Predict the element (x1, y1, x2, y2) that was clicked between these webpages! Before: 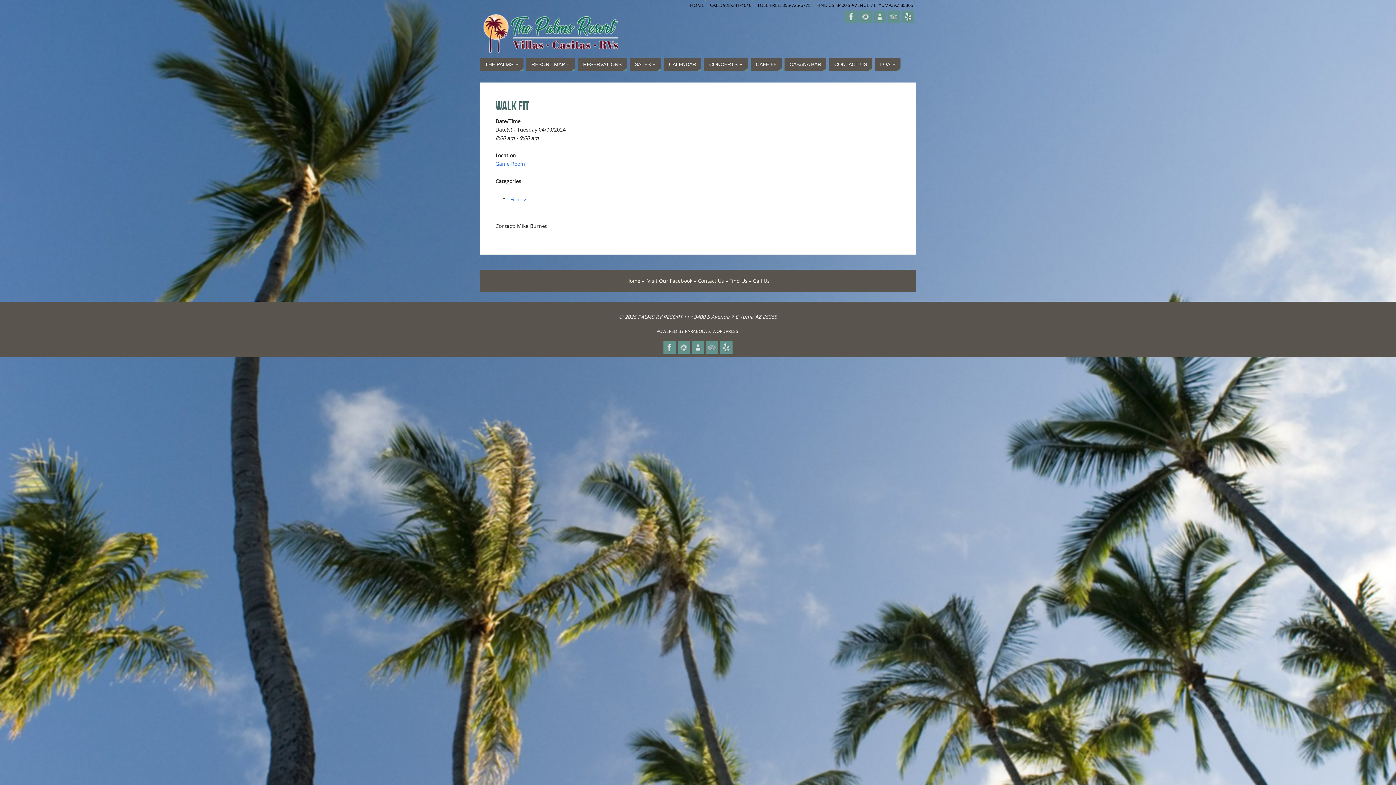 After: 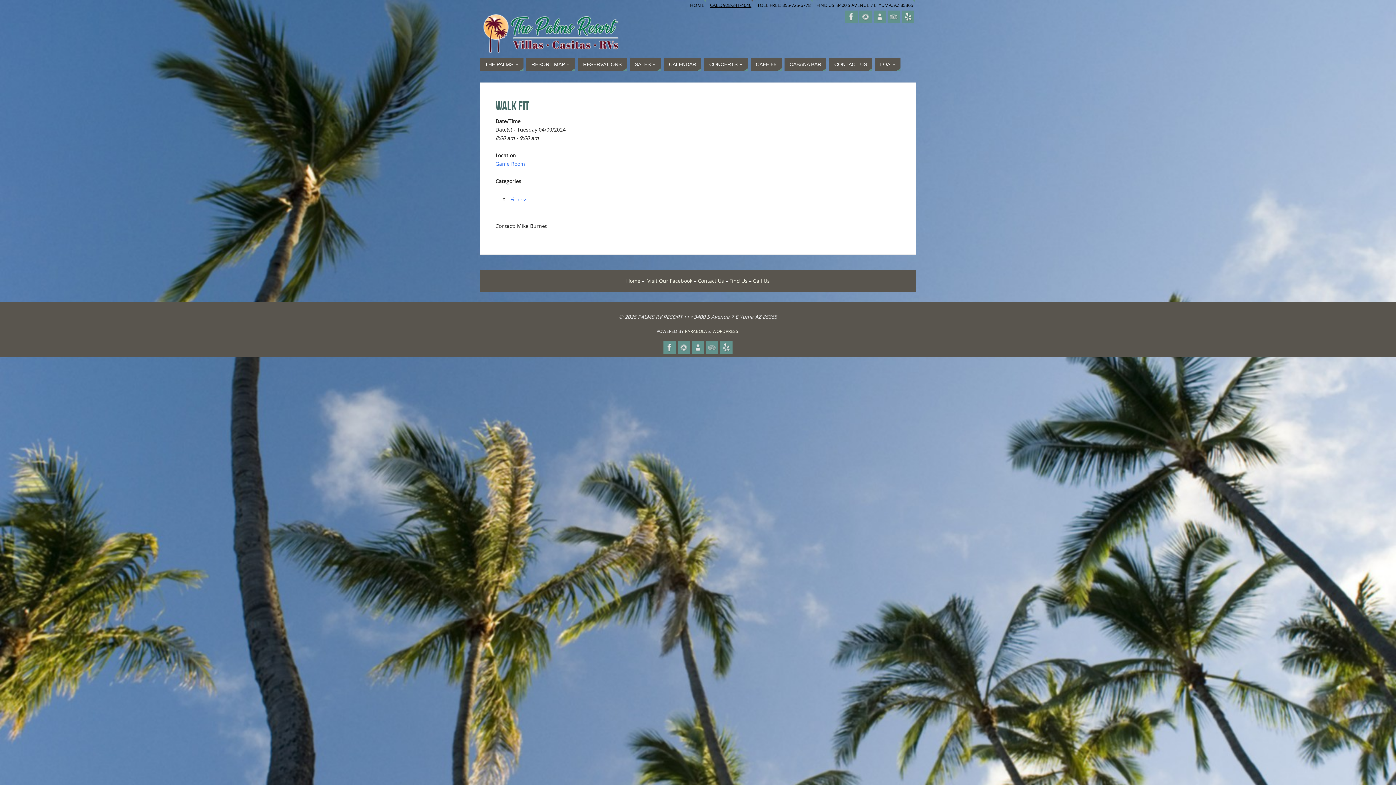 Action: bbox: (708, 0, 753, 10) label: CALL: 928-341-4646